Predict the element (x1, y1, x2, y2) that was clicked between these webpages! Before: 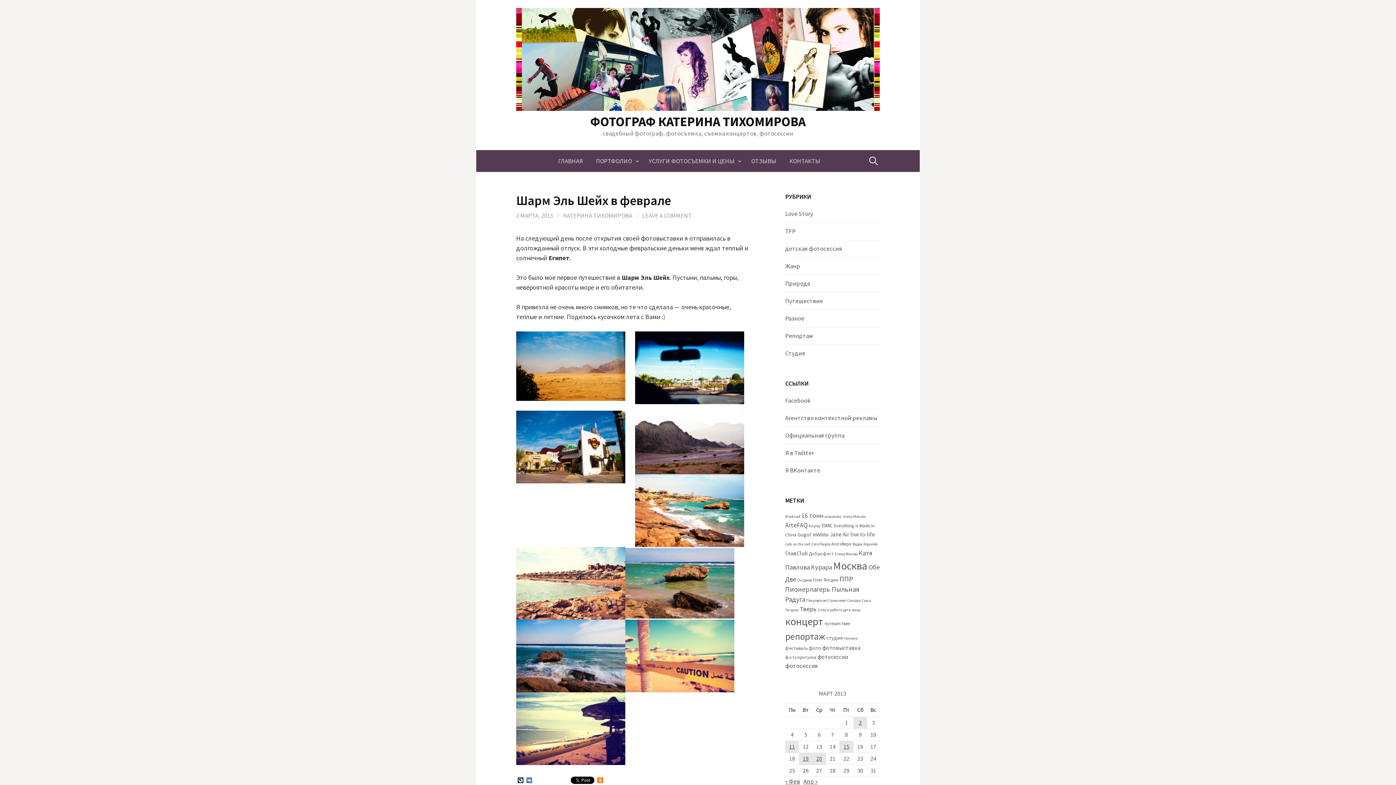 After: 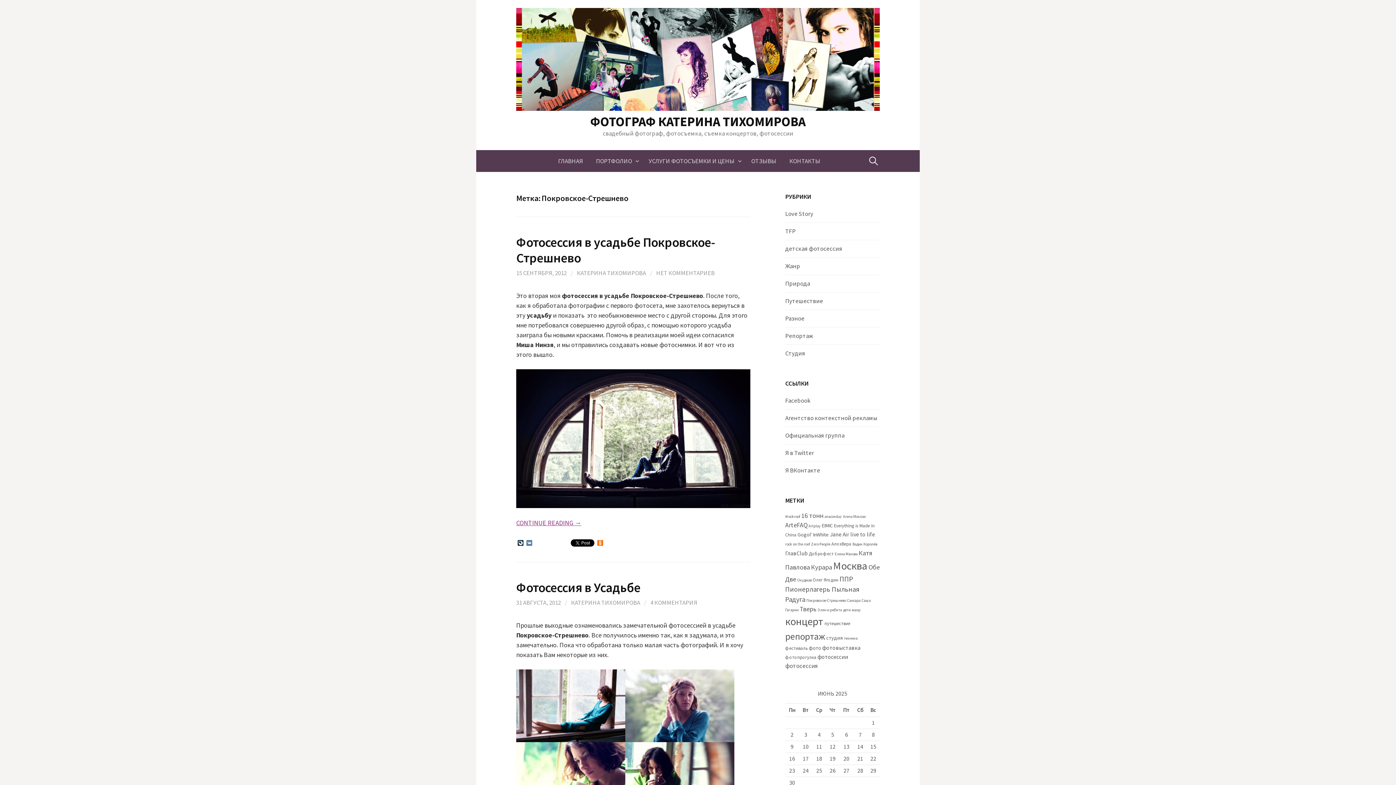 Action: bbox: (806, 598, 846, 603) label: Покровское-Стрешнево (2 элемента)